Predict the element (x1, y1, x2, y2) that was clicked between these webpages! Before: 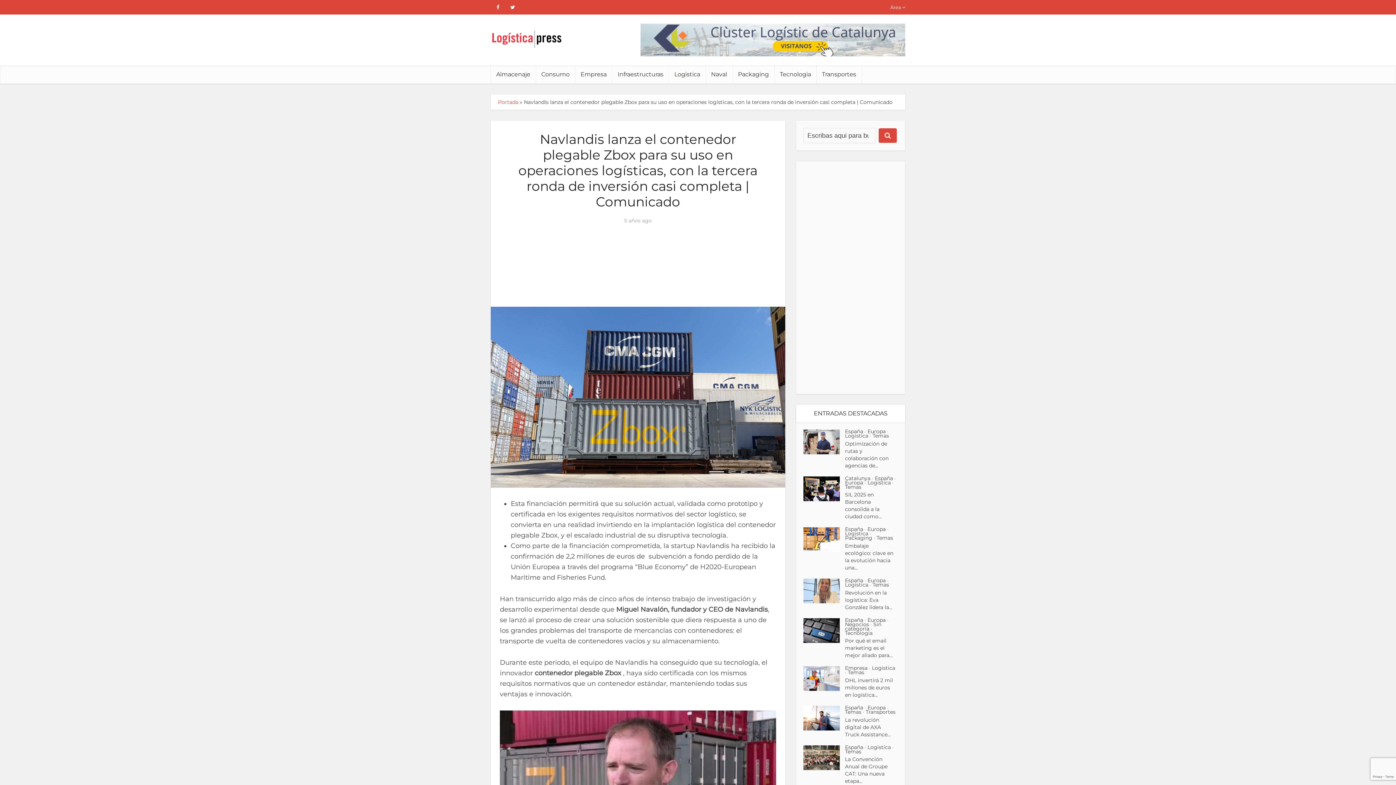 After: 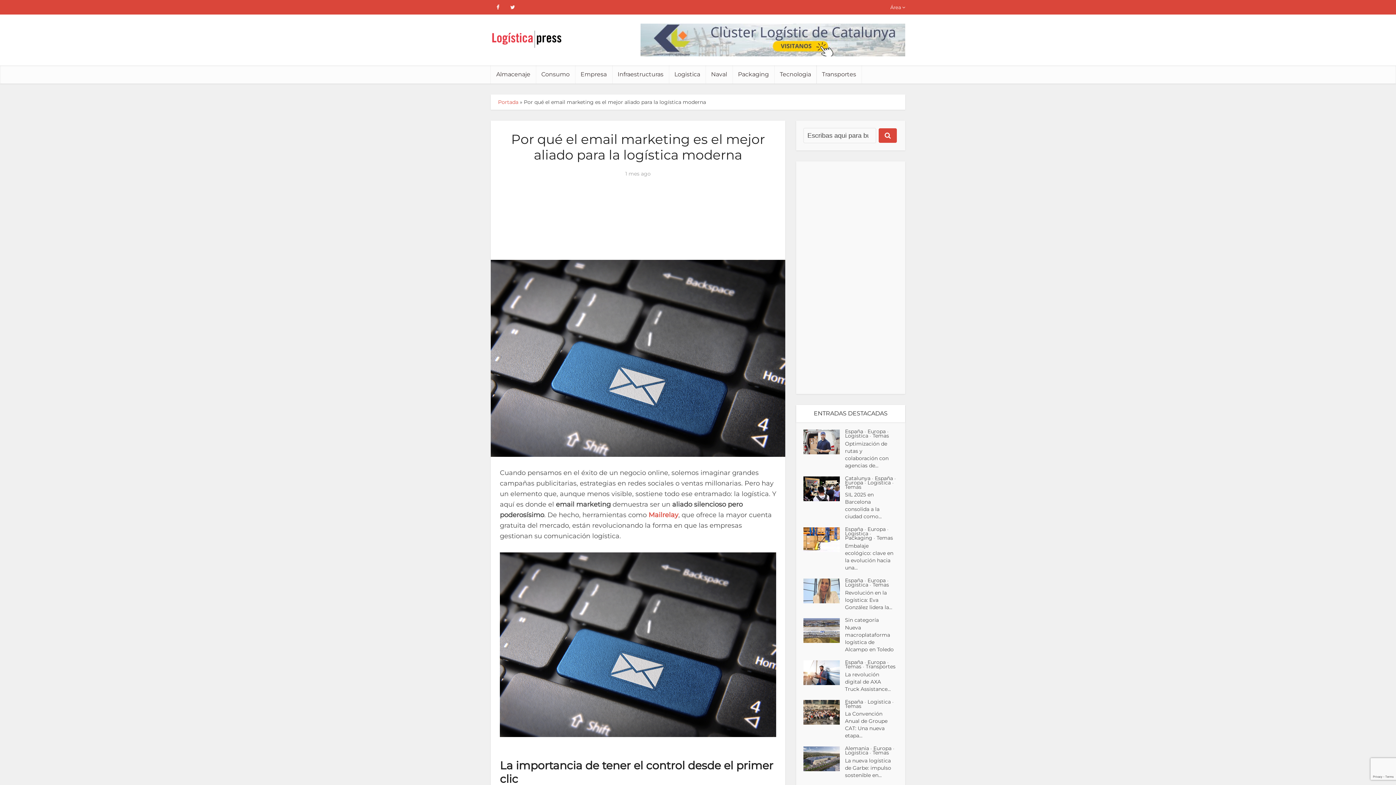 Action: bbox: (845, 635, 898, 659) label: Por qué el email marketing es el mejor aliado para...